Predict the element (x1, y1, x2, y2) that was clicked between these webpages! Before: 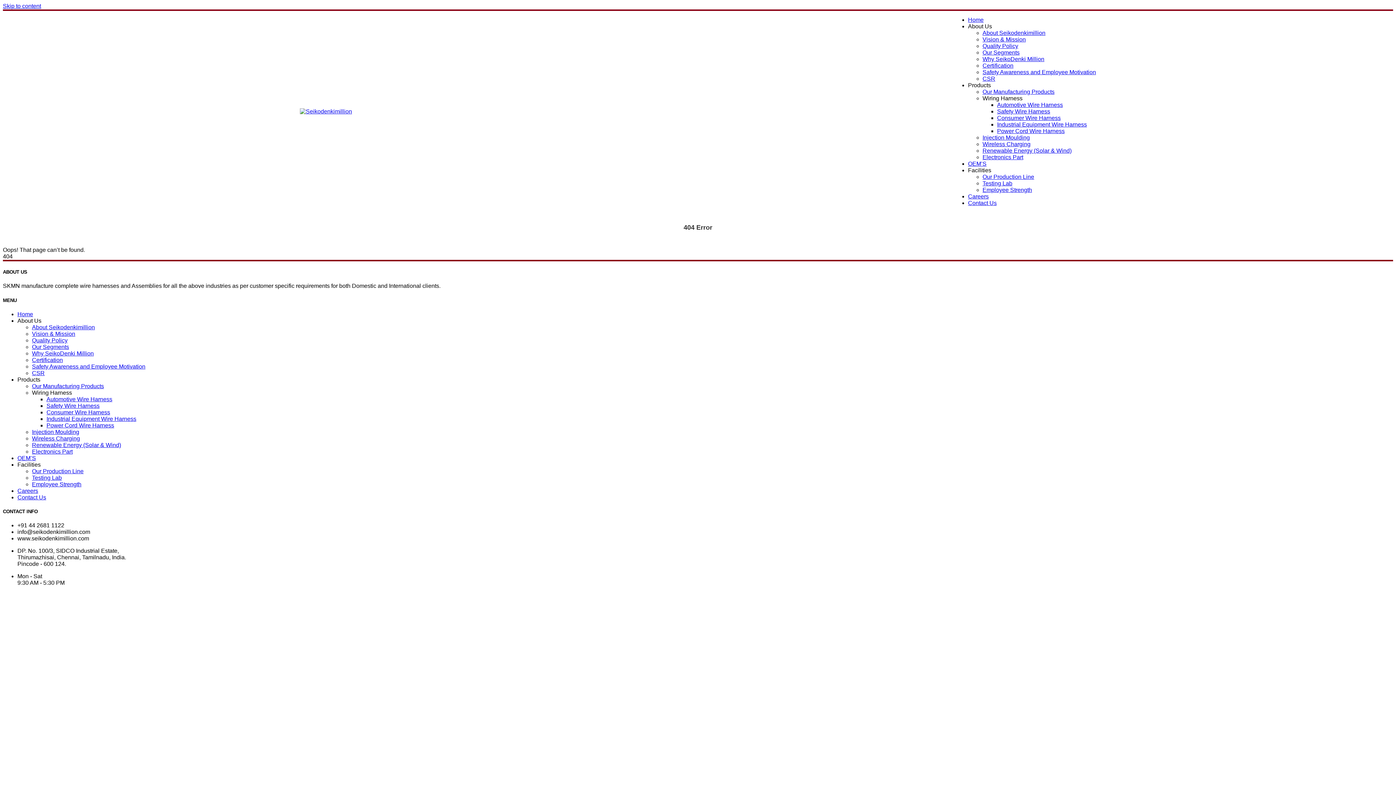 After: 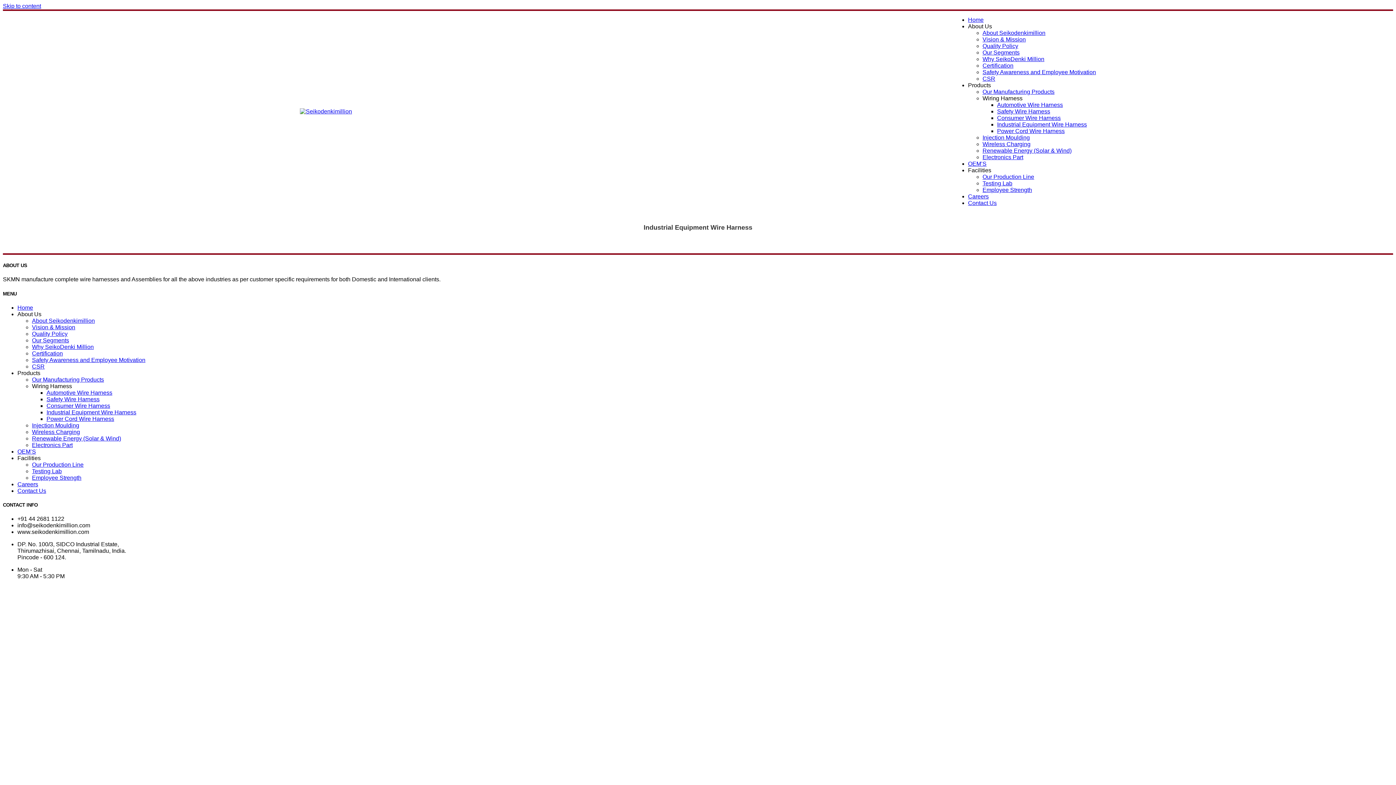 Action: label: Industrial Equipment Wire Harness bbox: (997, 121, 1087, 127)